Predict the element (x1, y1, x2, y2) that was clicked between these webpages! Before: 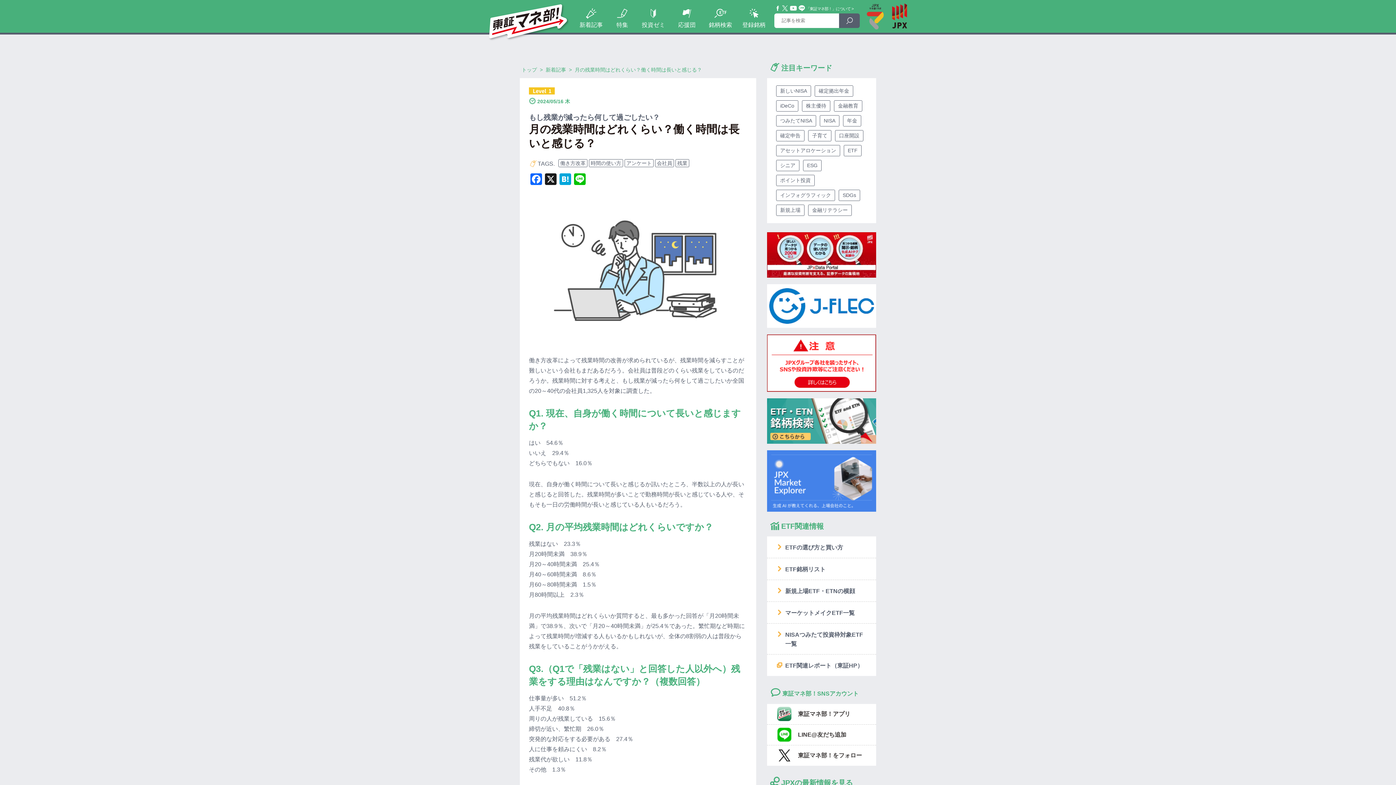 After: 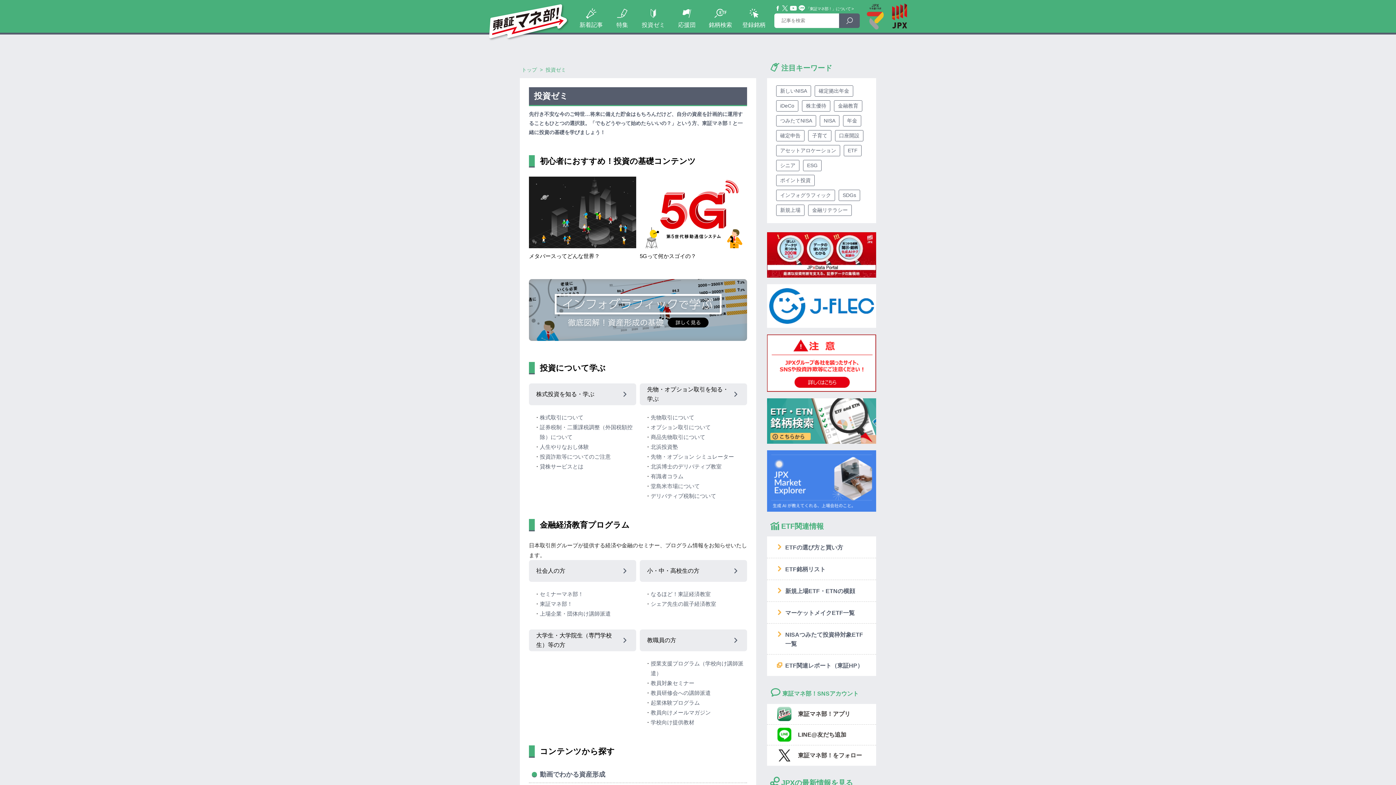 Action: bbox: (636, 8, 670, 30) label: 投資ゼミ